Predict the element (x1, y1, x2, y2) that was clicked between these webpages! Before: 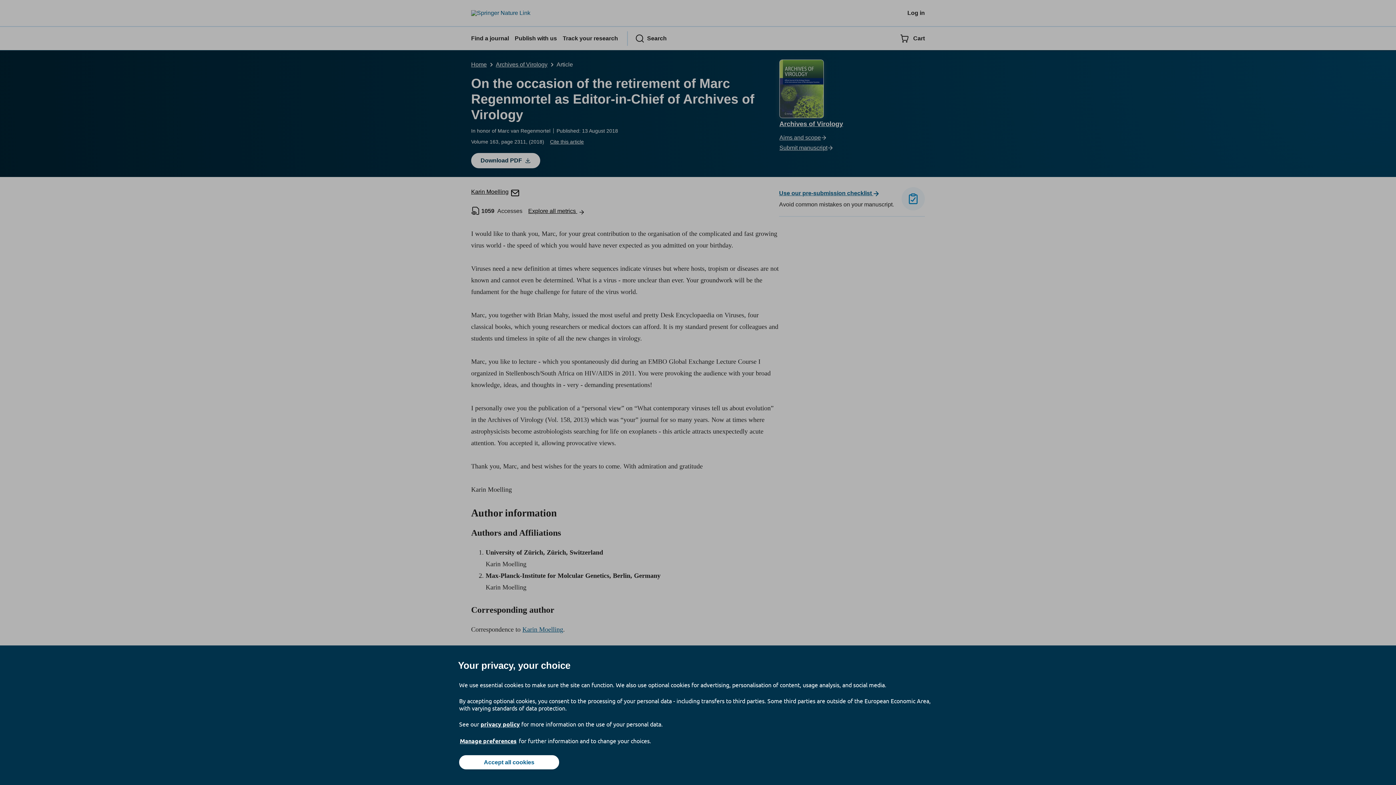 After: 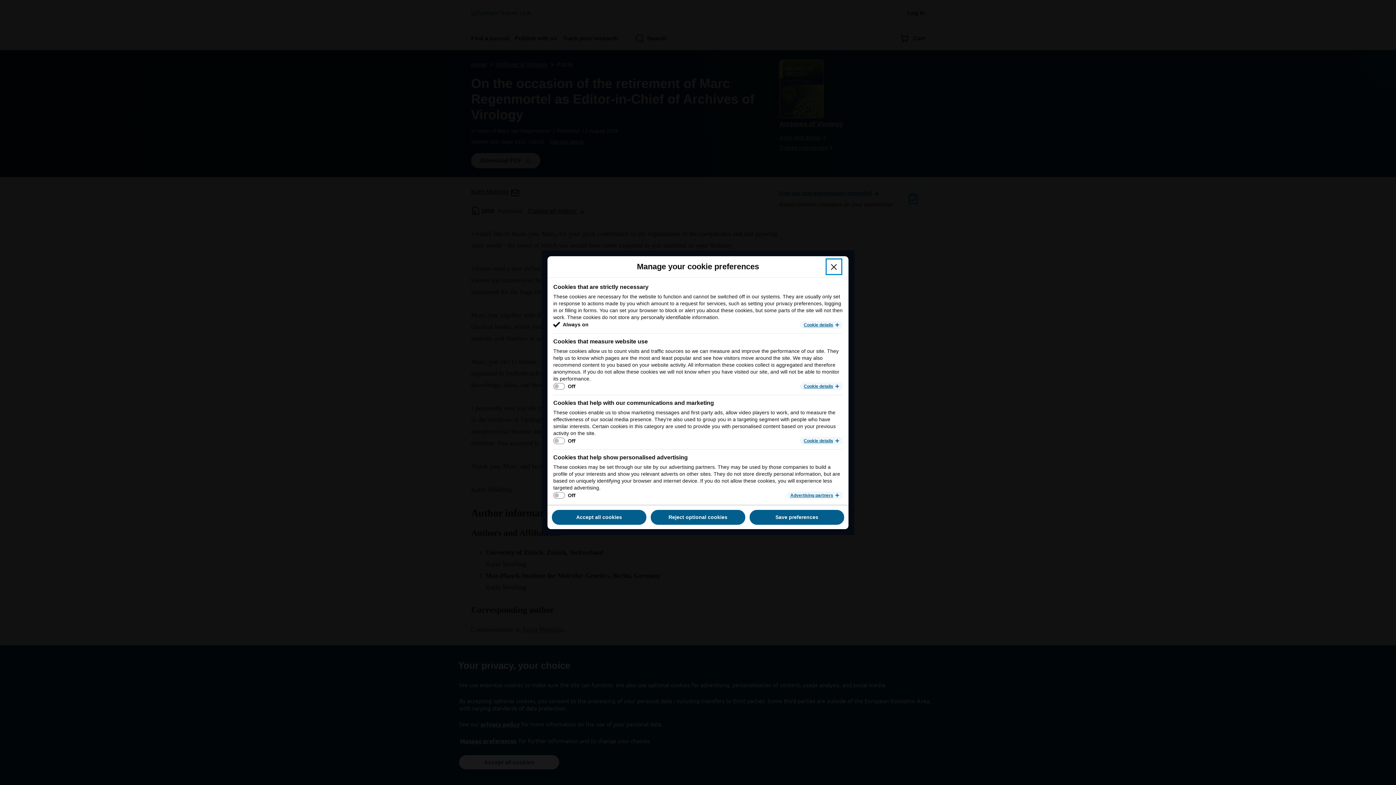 Action: bbox: (459, 737, 517, 745) label: Manage preferences